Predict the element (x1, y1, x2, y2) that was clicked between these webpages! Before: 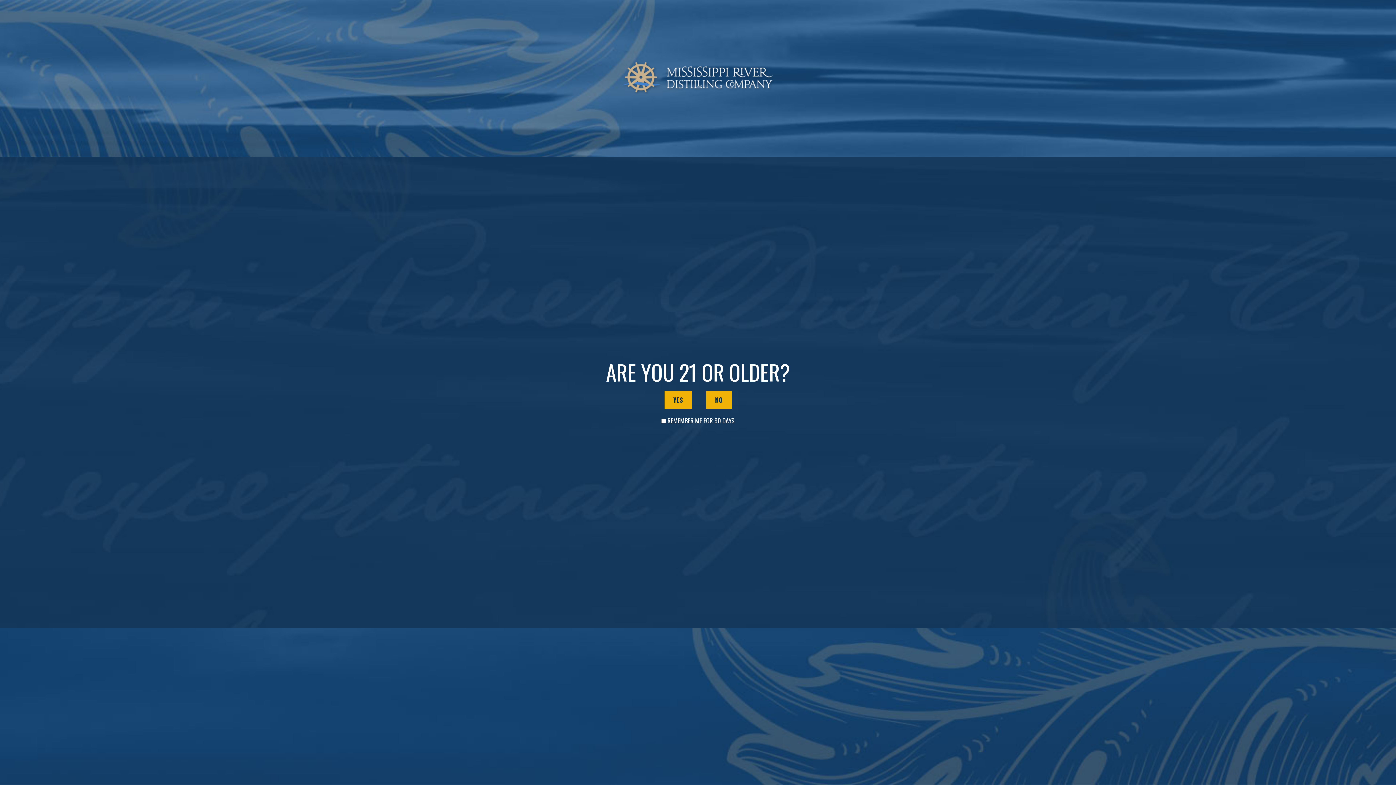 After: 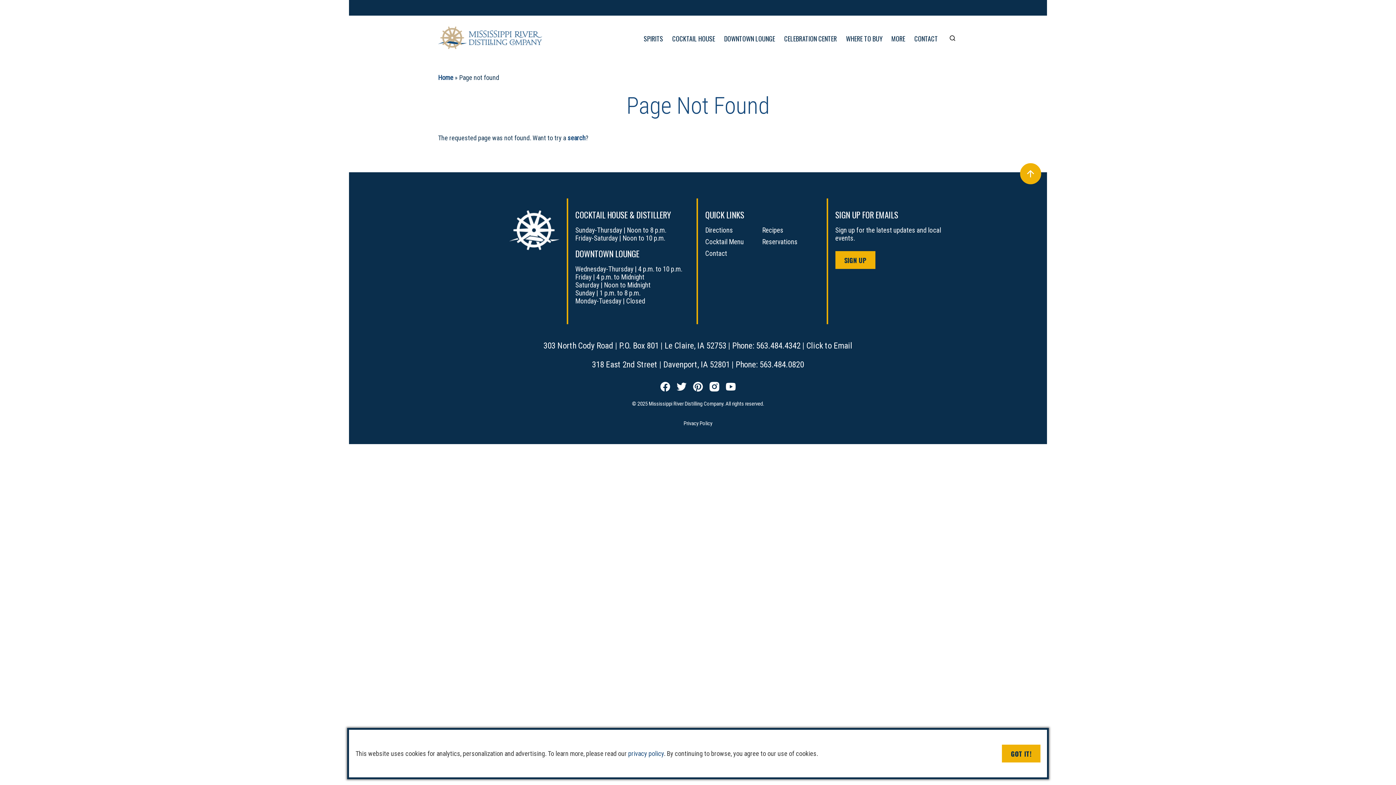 Action: label: YES bbox: (664, 391, 691, 409)